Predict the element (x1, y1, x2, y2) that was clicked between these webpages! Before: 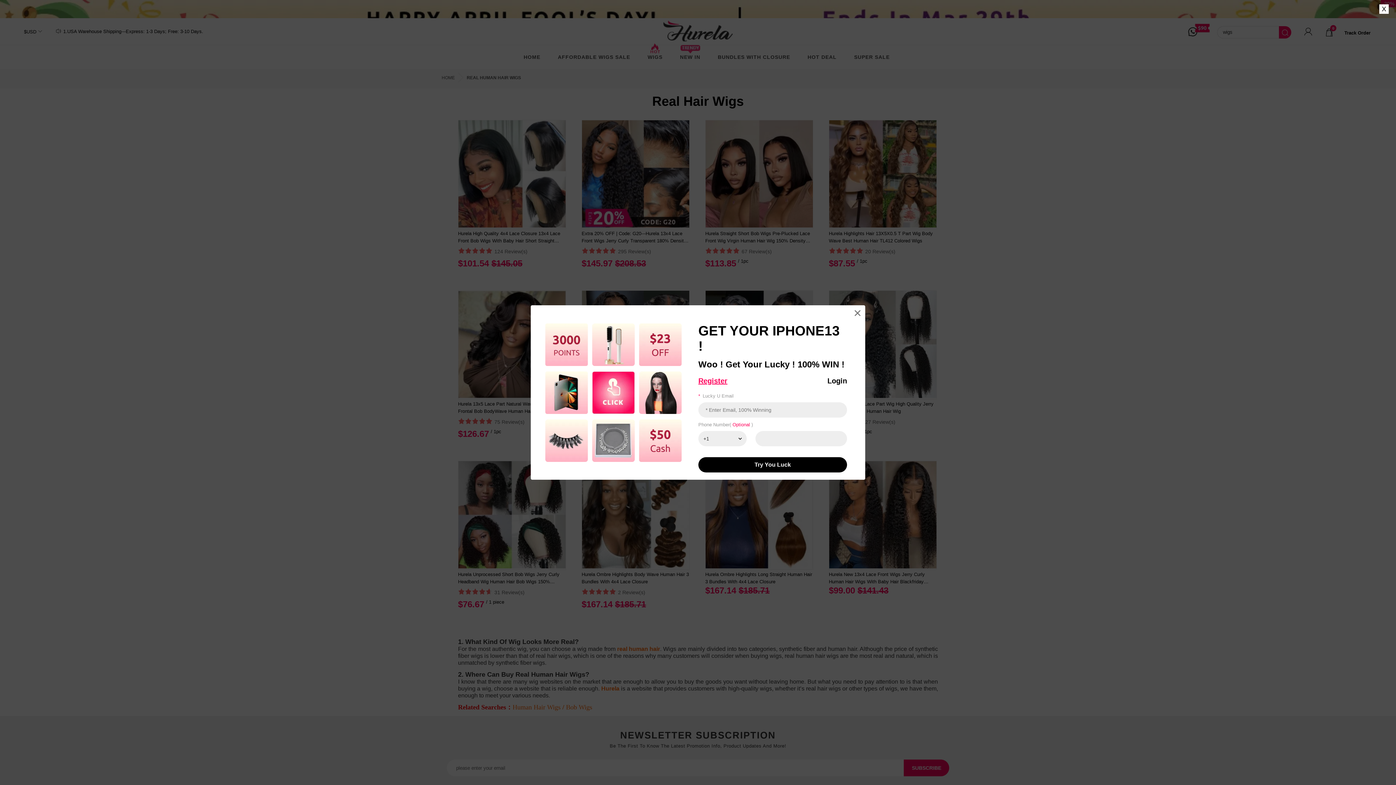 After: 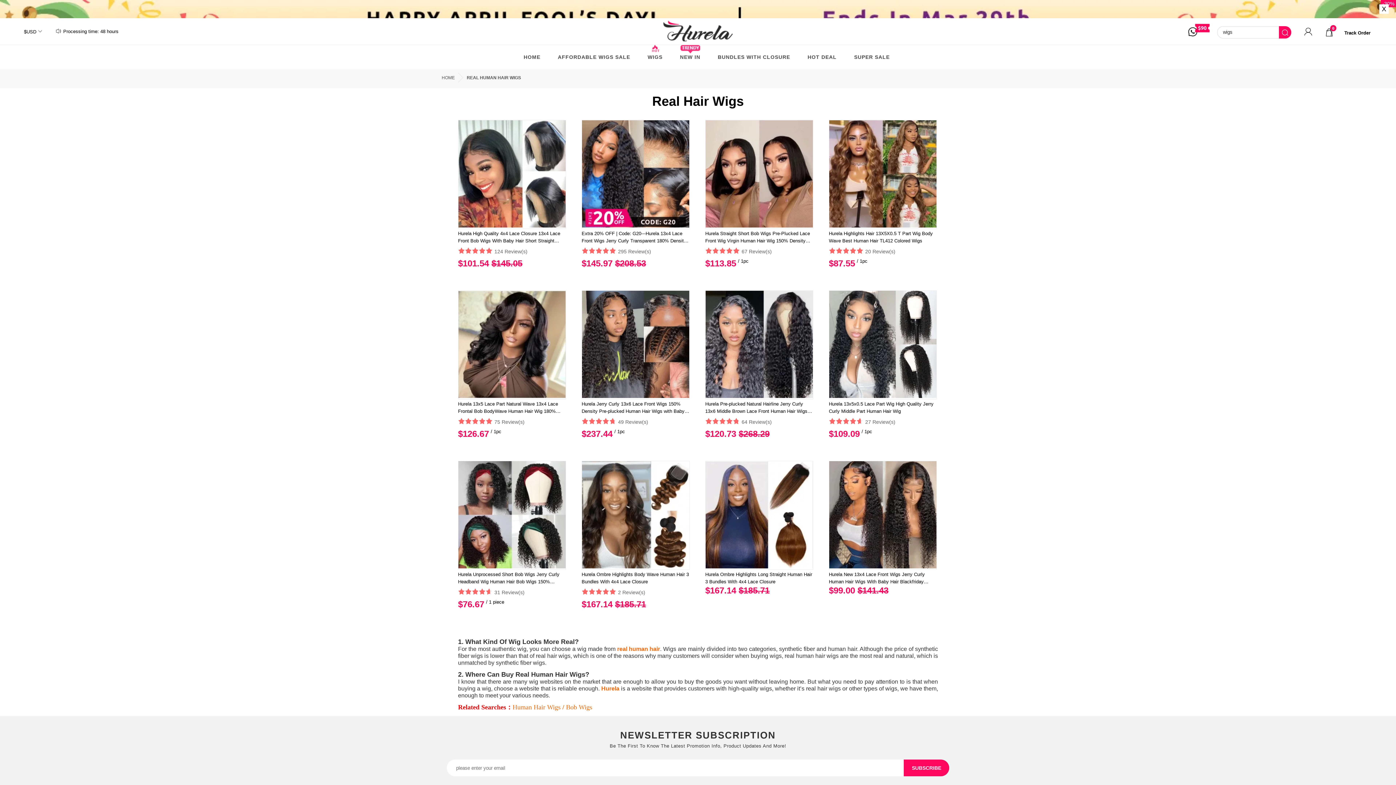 Action: bbox: (853, 309, 861, 317)